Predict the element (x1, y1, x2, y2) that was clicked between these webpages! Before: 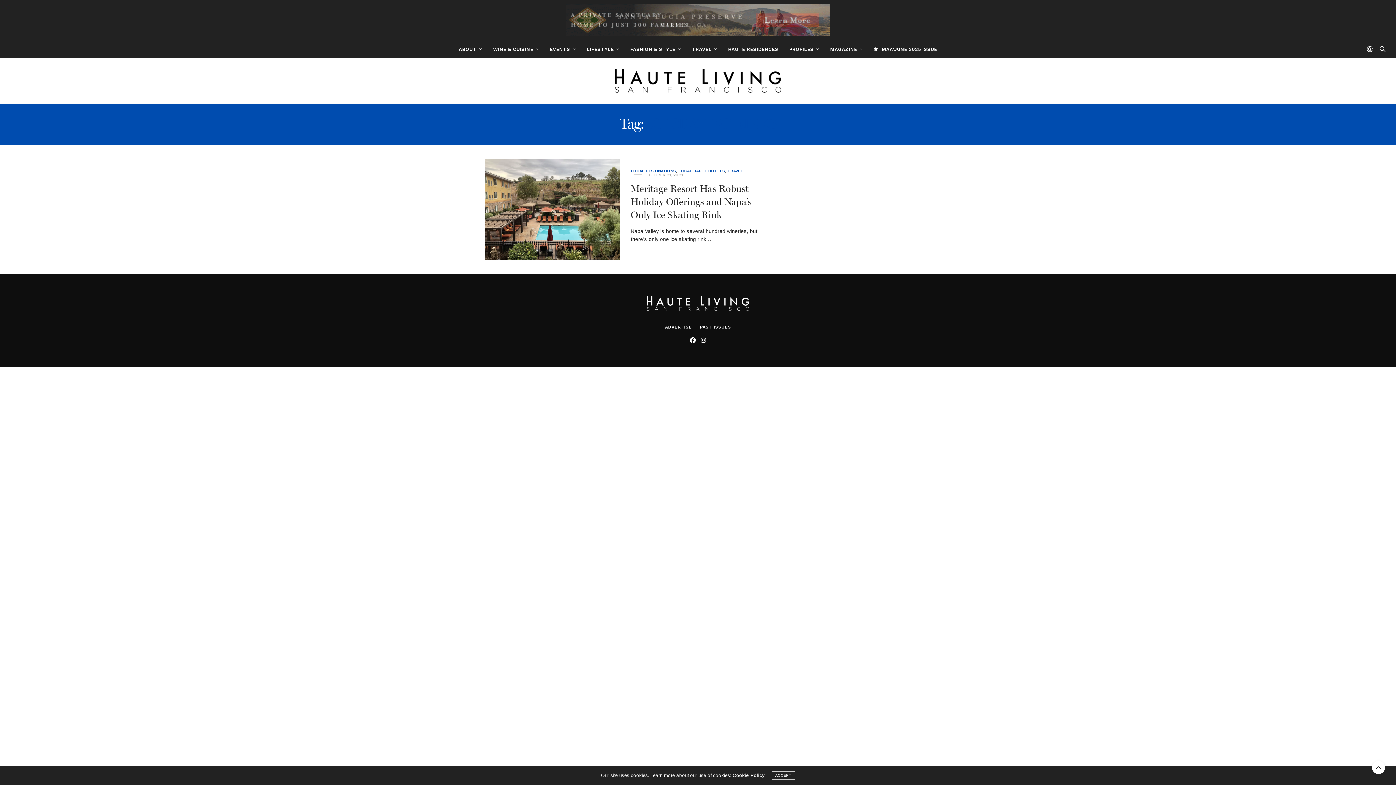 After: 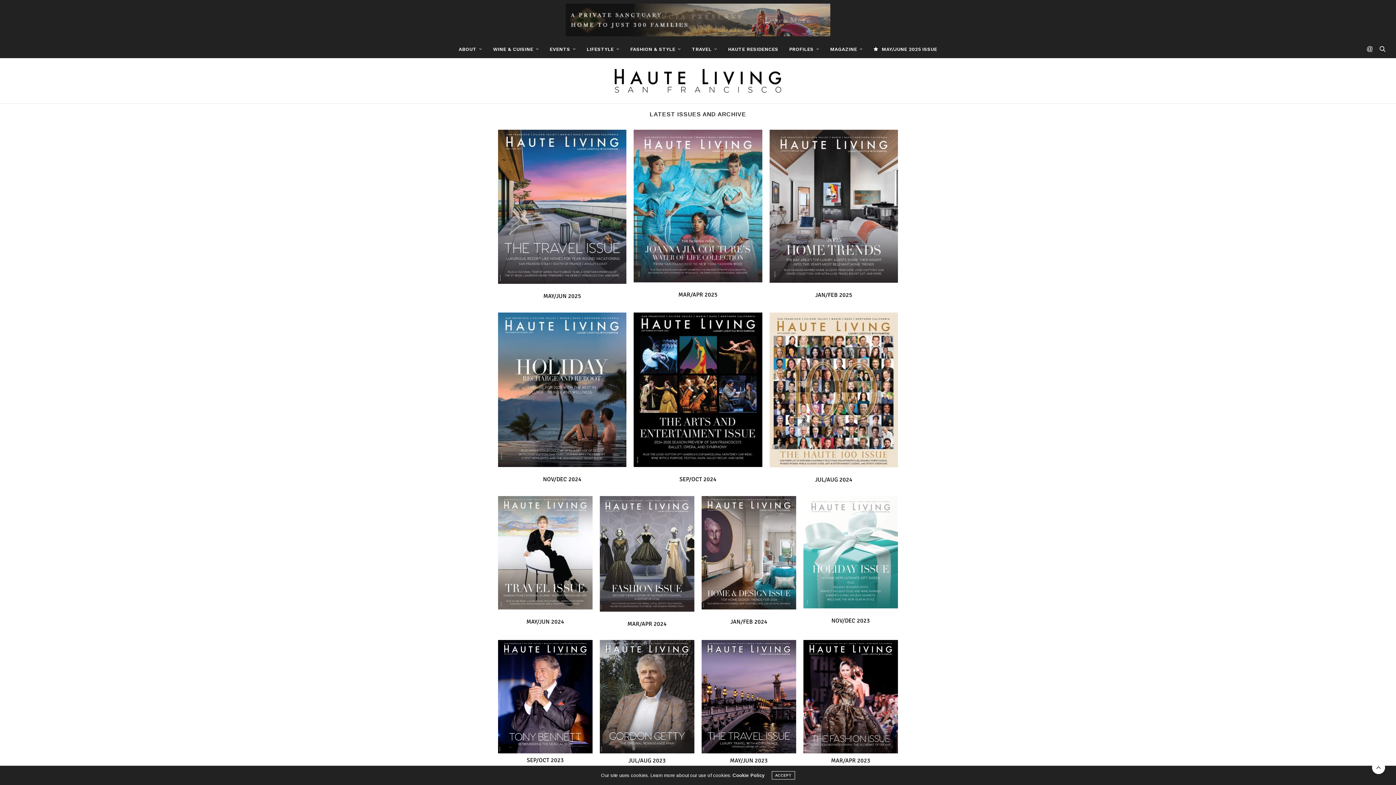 Action: label: PAST ISSUES bbox: (700, 324, 731, 329)